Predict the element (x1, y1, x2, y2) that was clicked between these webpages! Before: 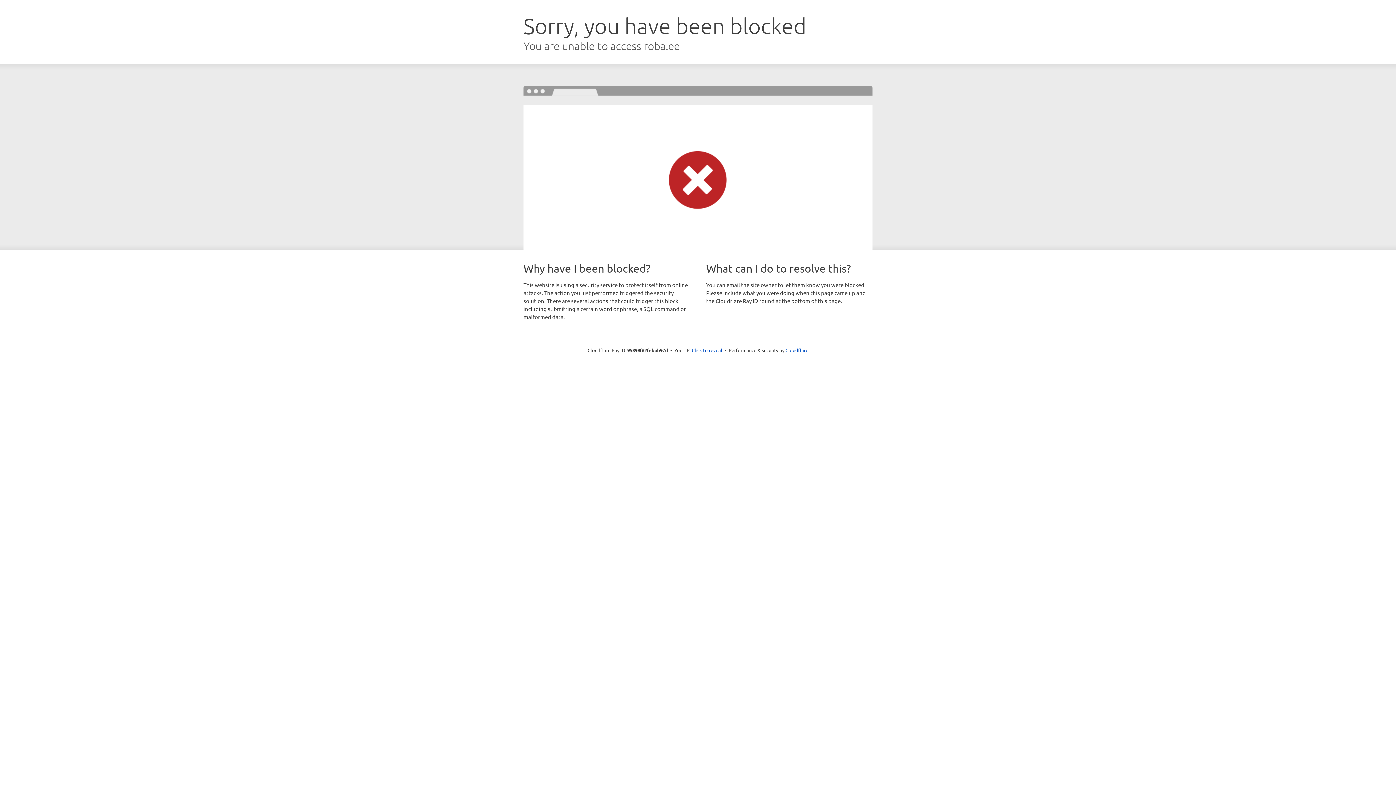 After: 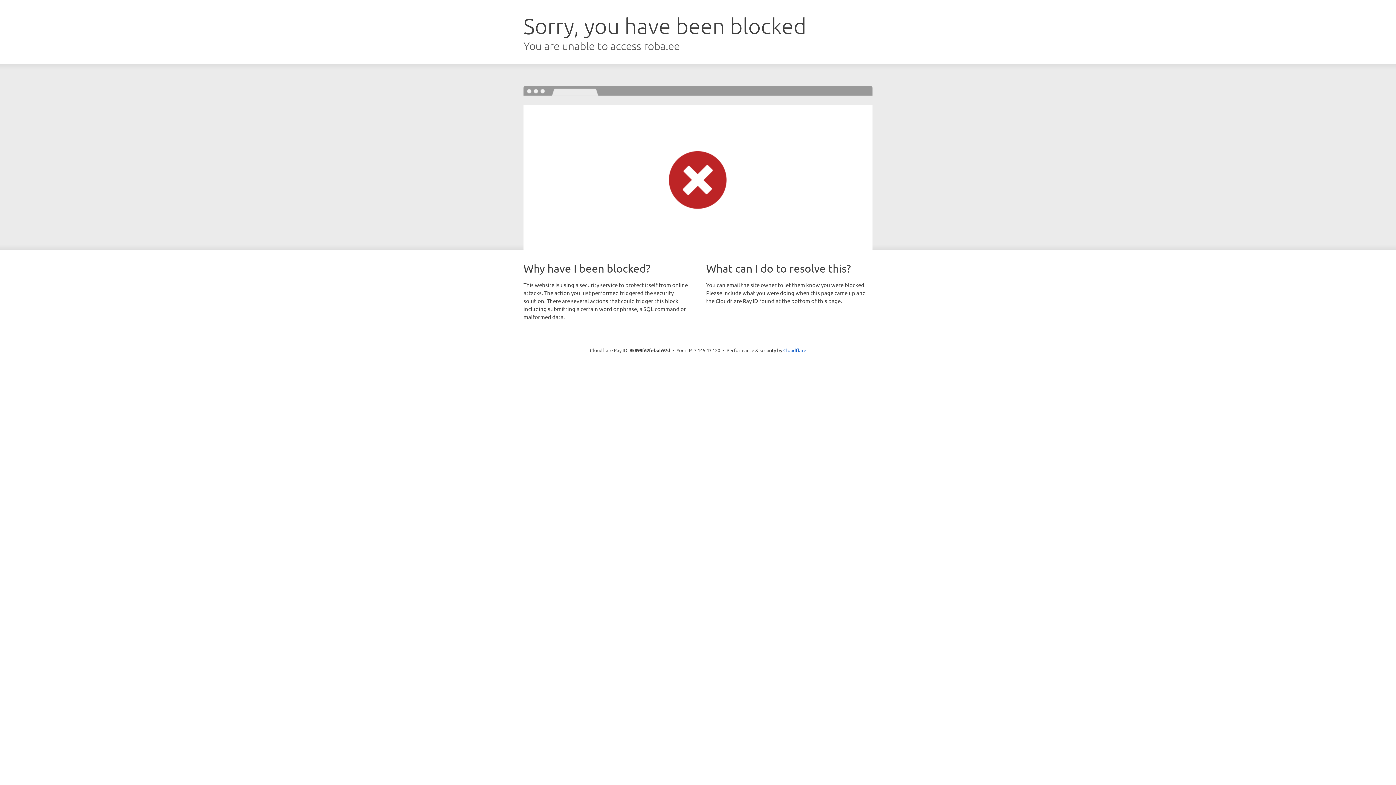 Action: bbox: (692, 346, 722, 353) label: Click to reveal